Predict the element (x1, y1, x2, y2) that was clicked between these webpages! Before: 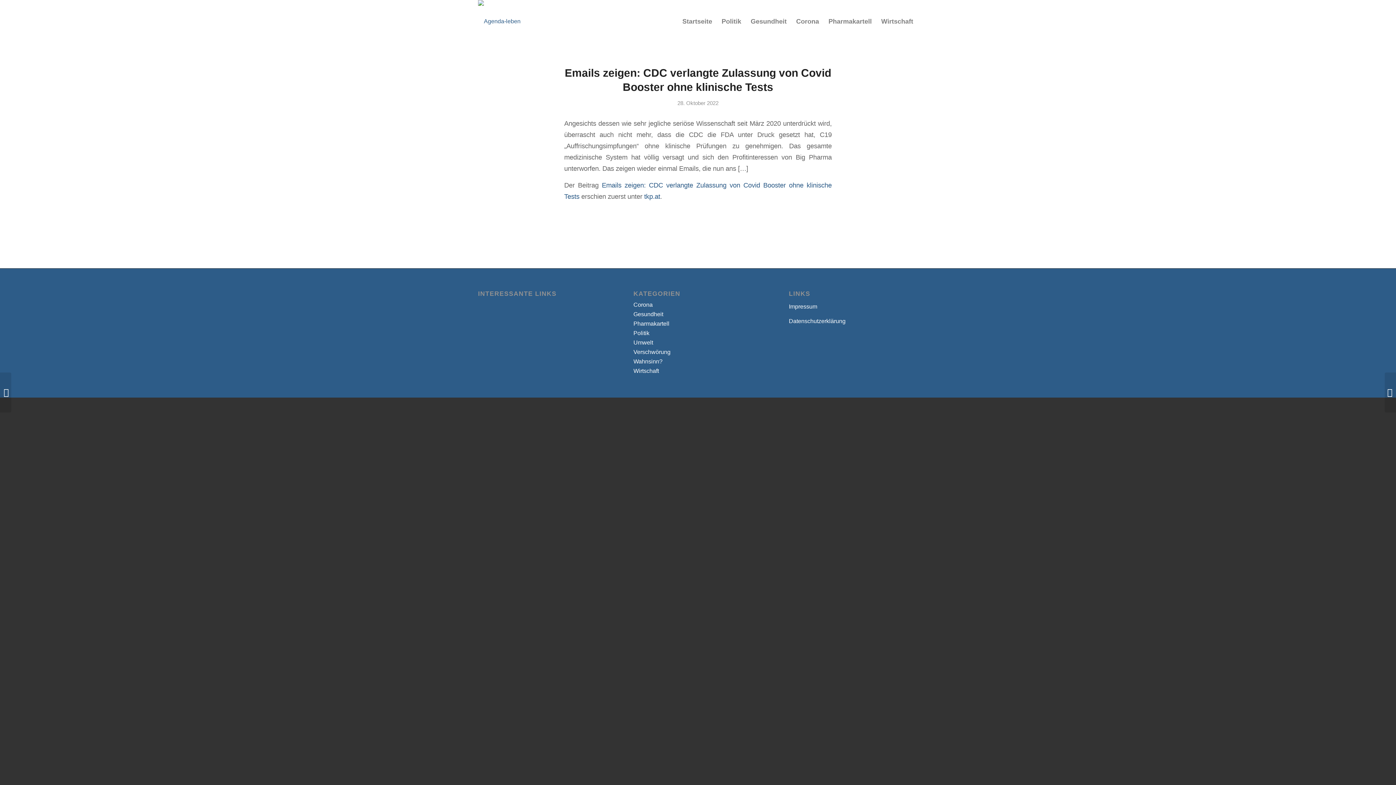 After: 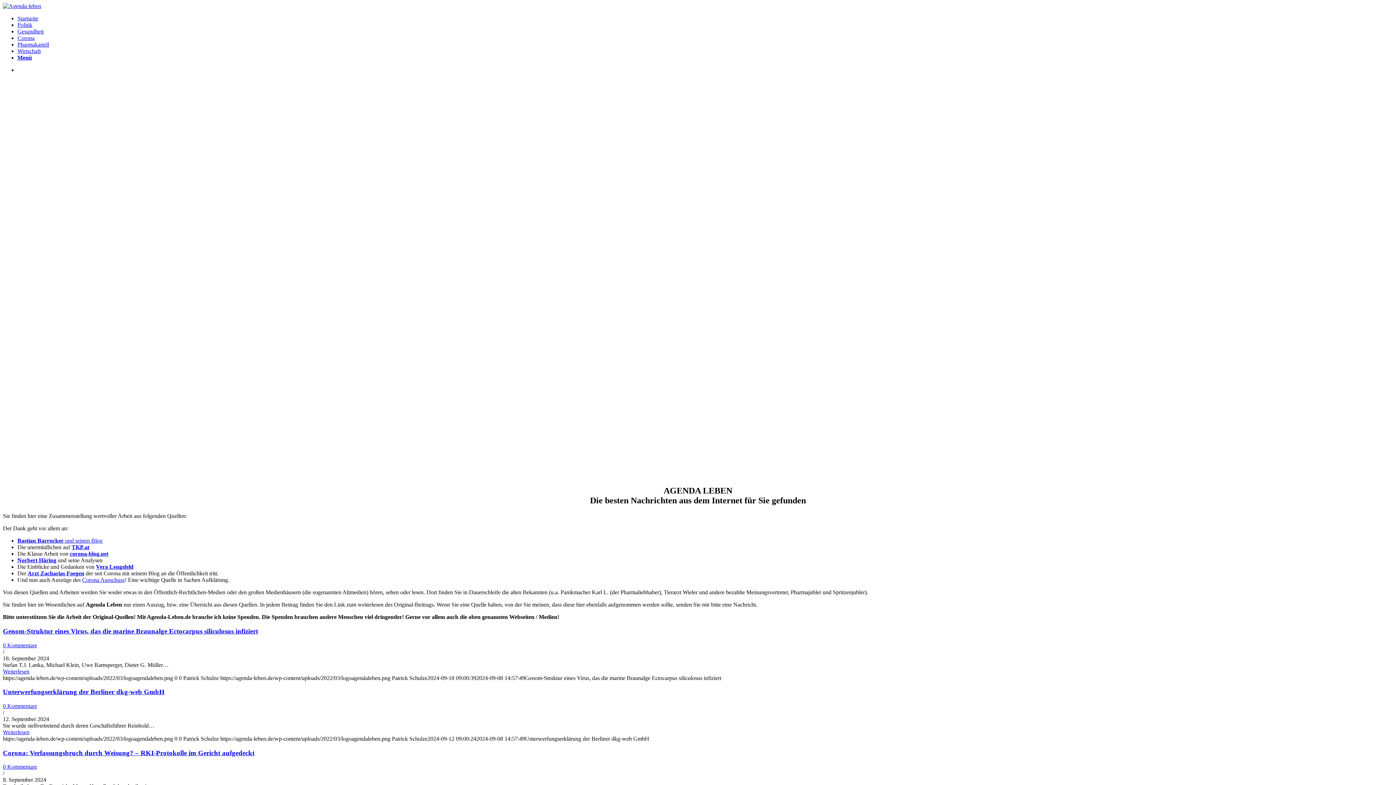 Action: label: Startseite bbox: (677, 0, 717, 42)